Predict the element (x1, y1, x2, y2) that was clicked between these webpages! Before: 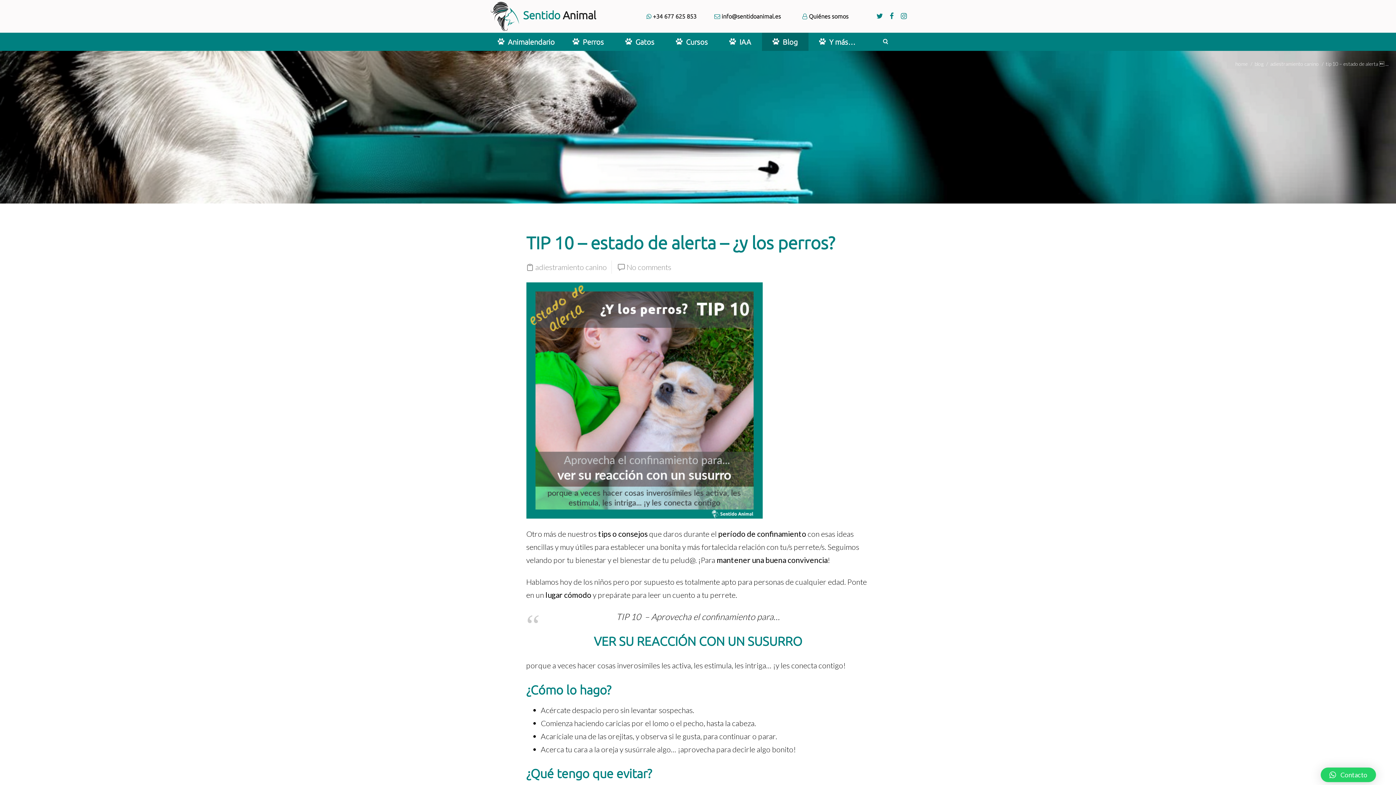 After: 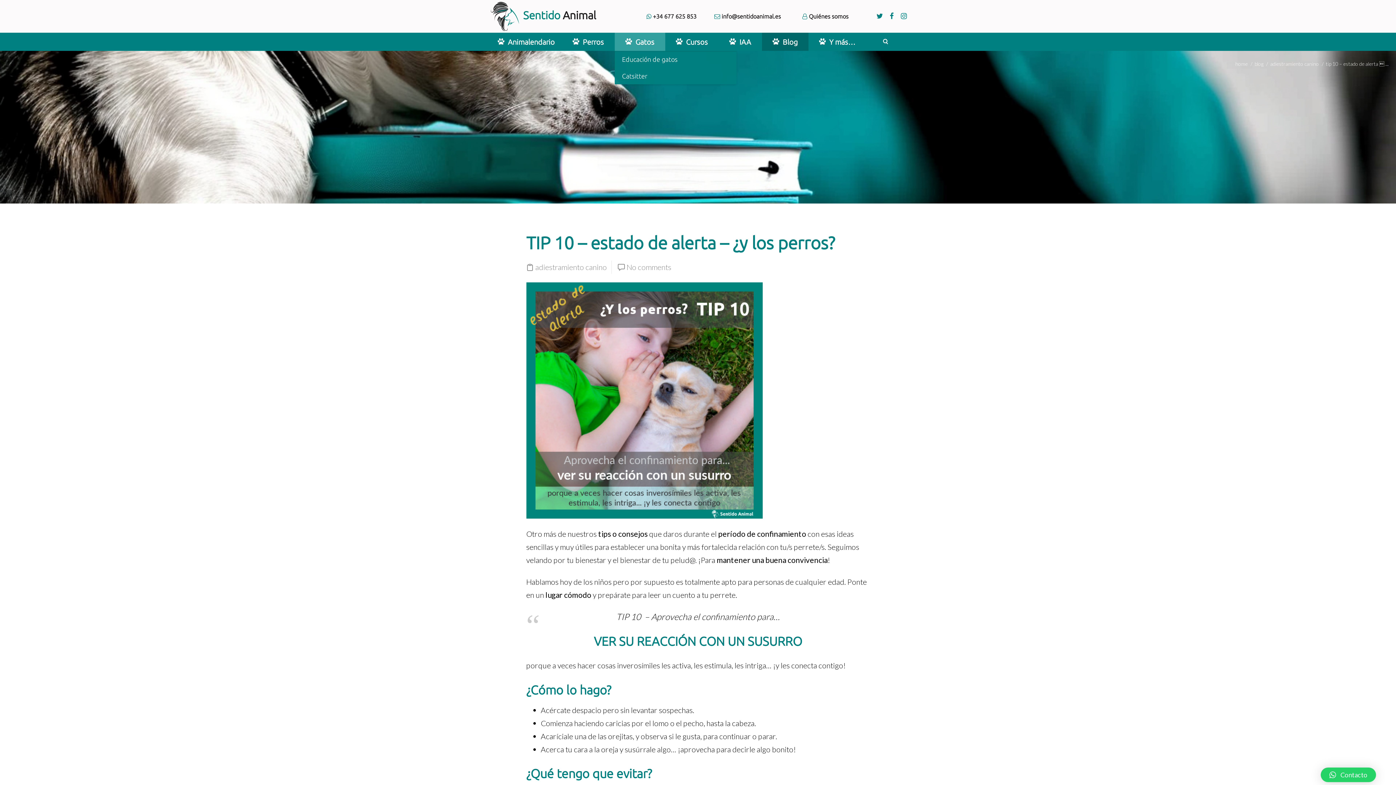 Action: label:  Gatos bbox: (618, 32, 661, 50)